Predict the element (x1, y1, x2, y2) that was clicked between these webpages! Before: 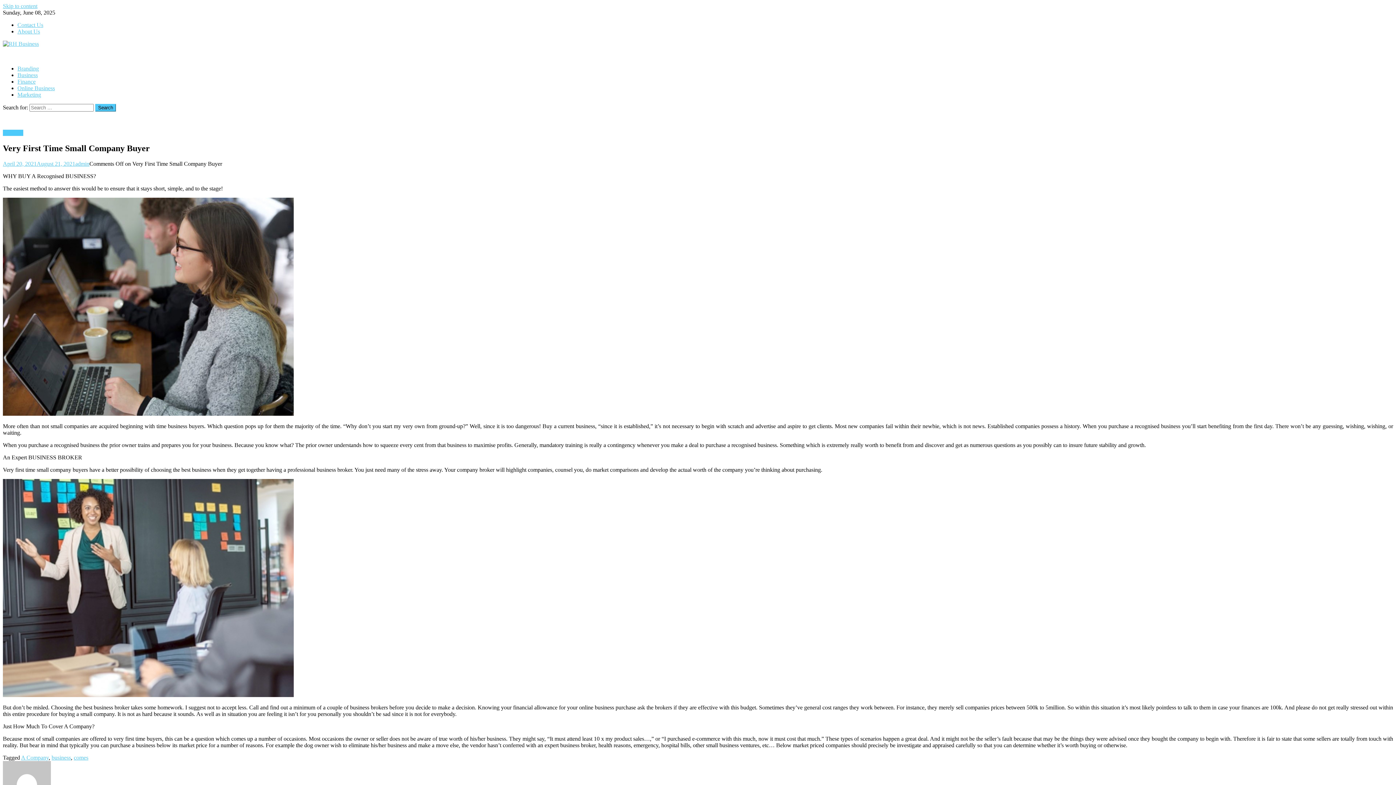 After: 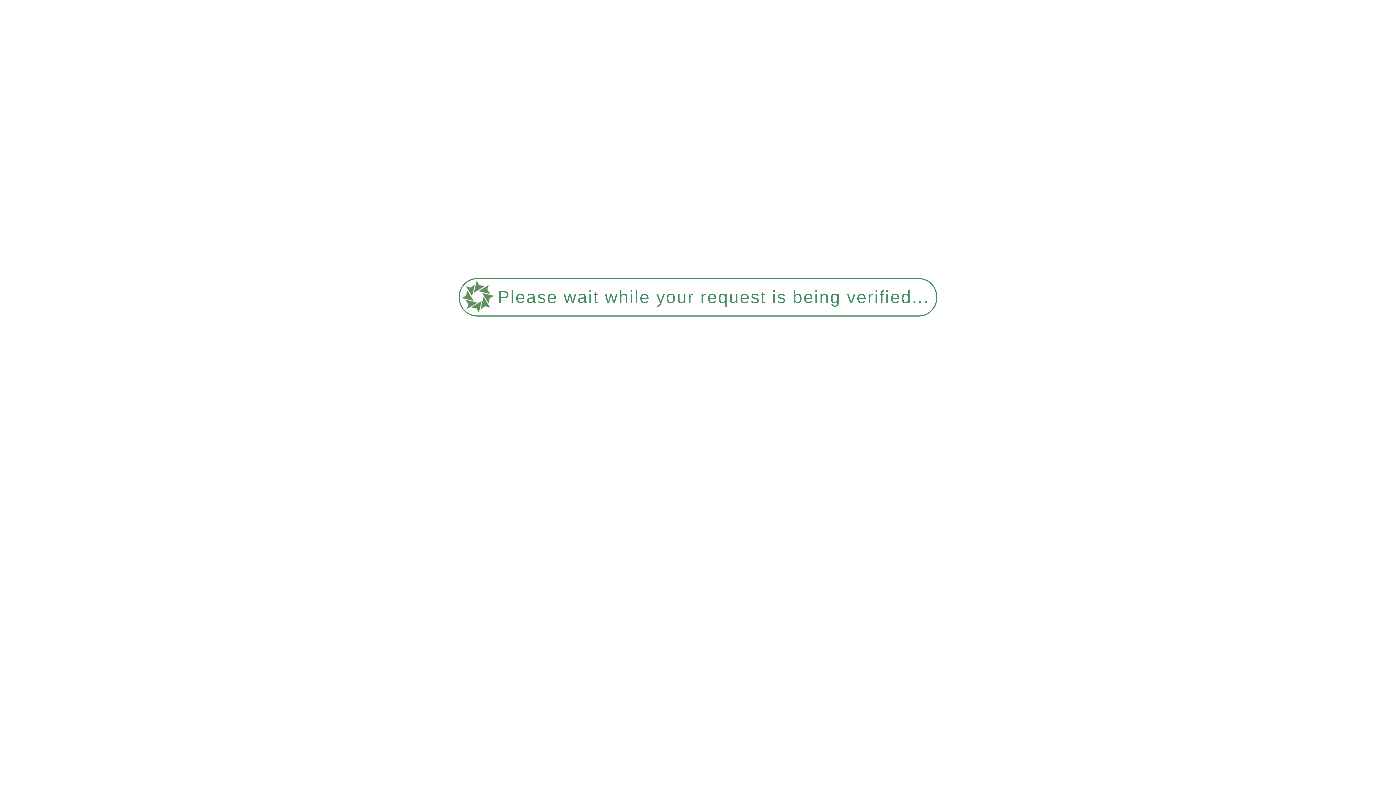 Action: bbox: (17, 78, 35, 84) label: Finance